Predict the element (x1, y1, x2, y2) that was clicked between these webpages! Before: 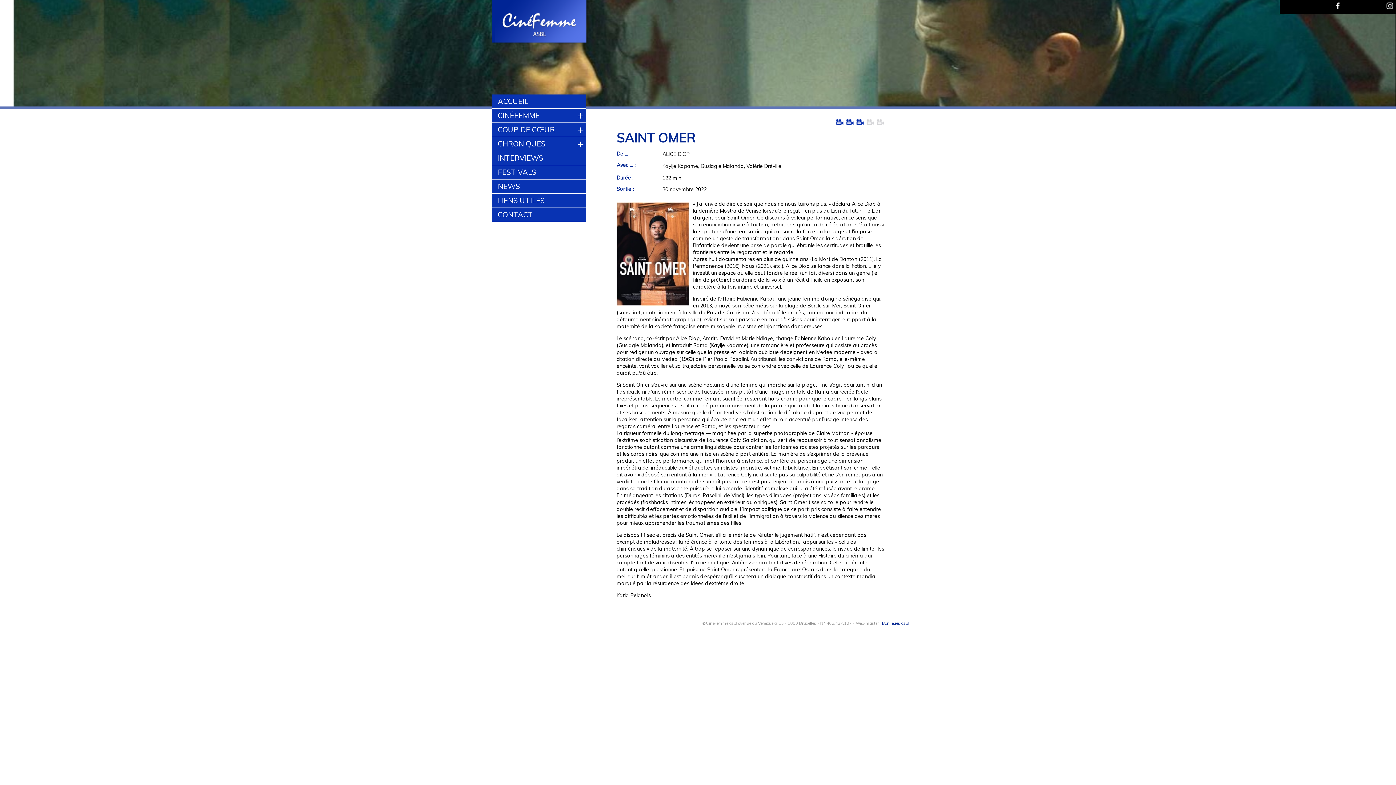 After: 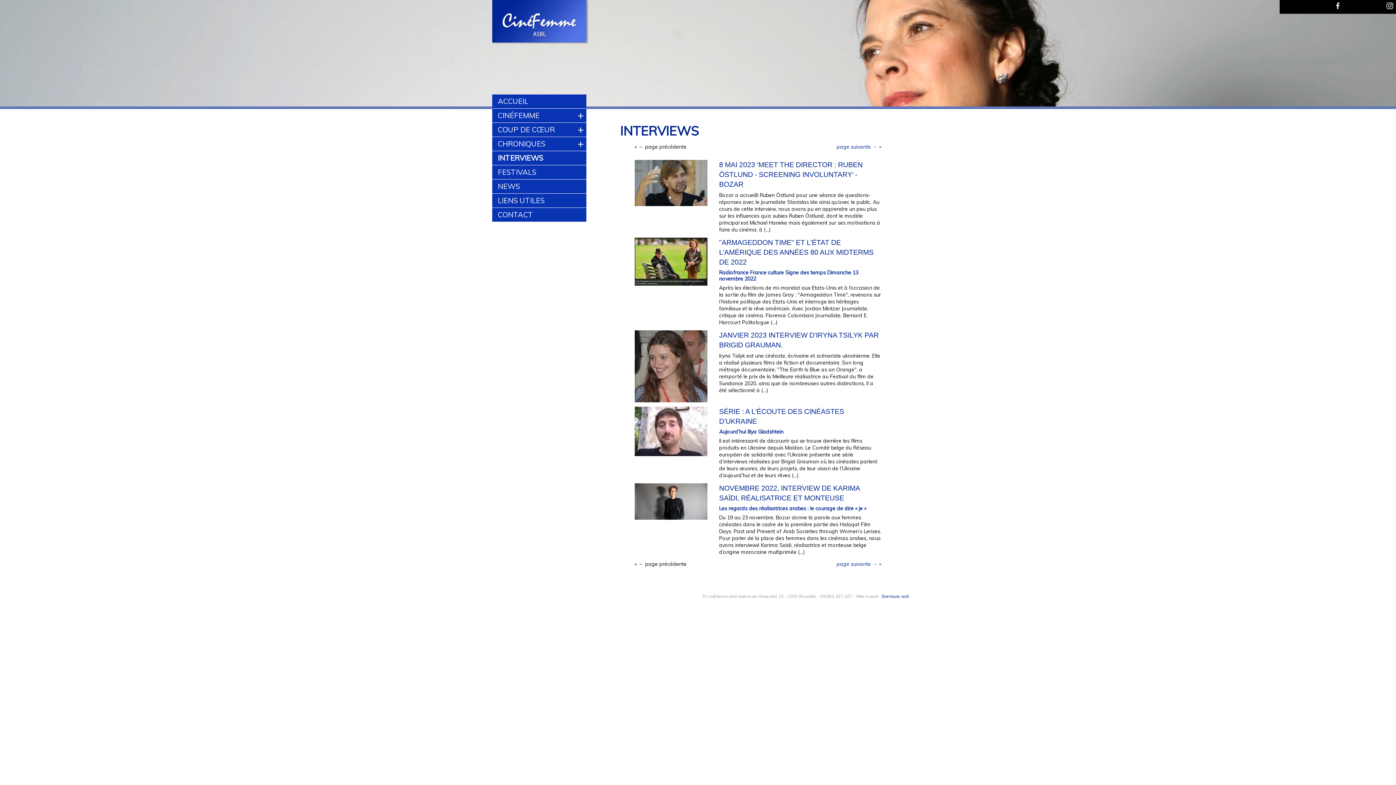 Action: bbox: (492, 151, 586, 165) label: INTERVIEWS